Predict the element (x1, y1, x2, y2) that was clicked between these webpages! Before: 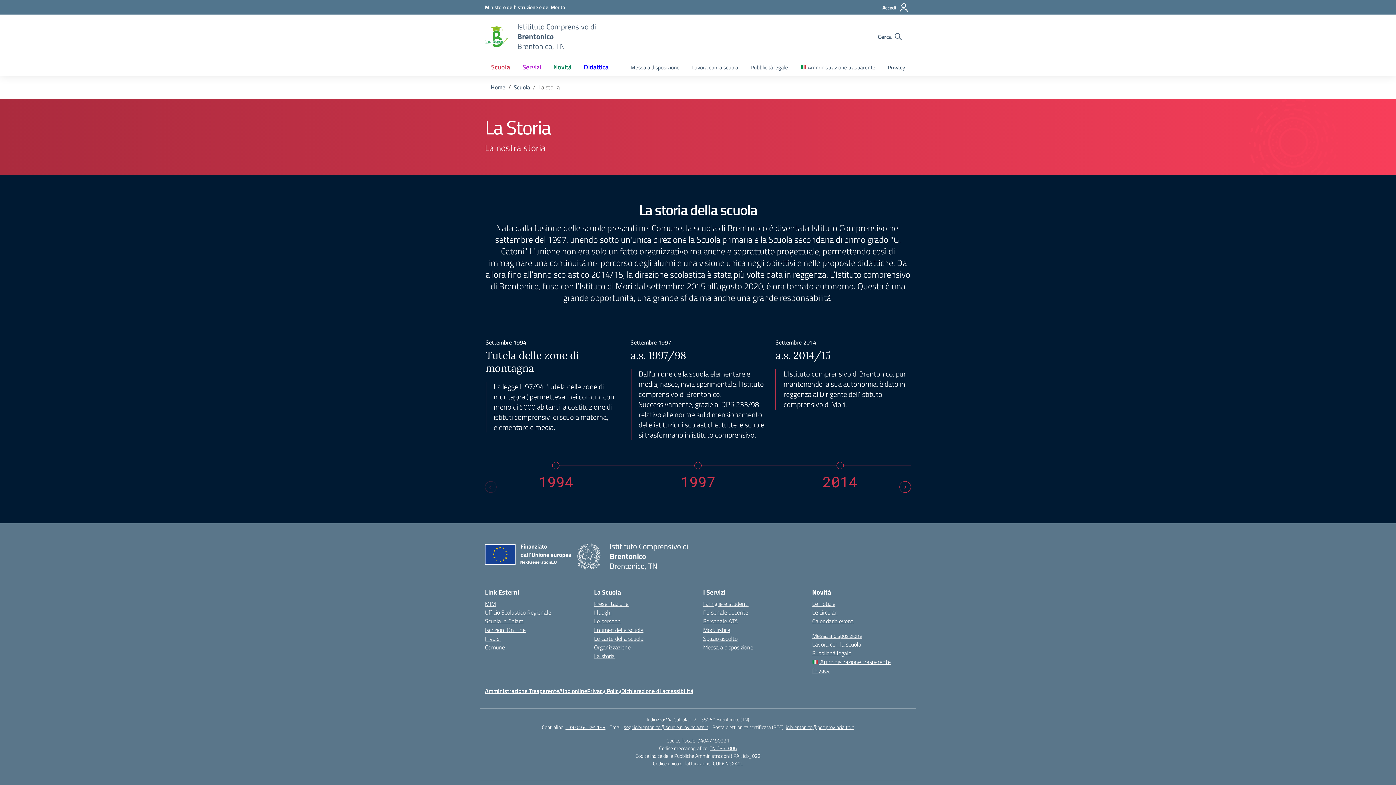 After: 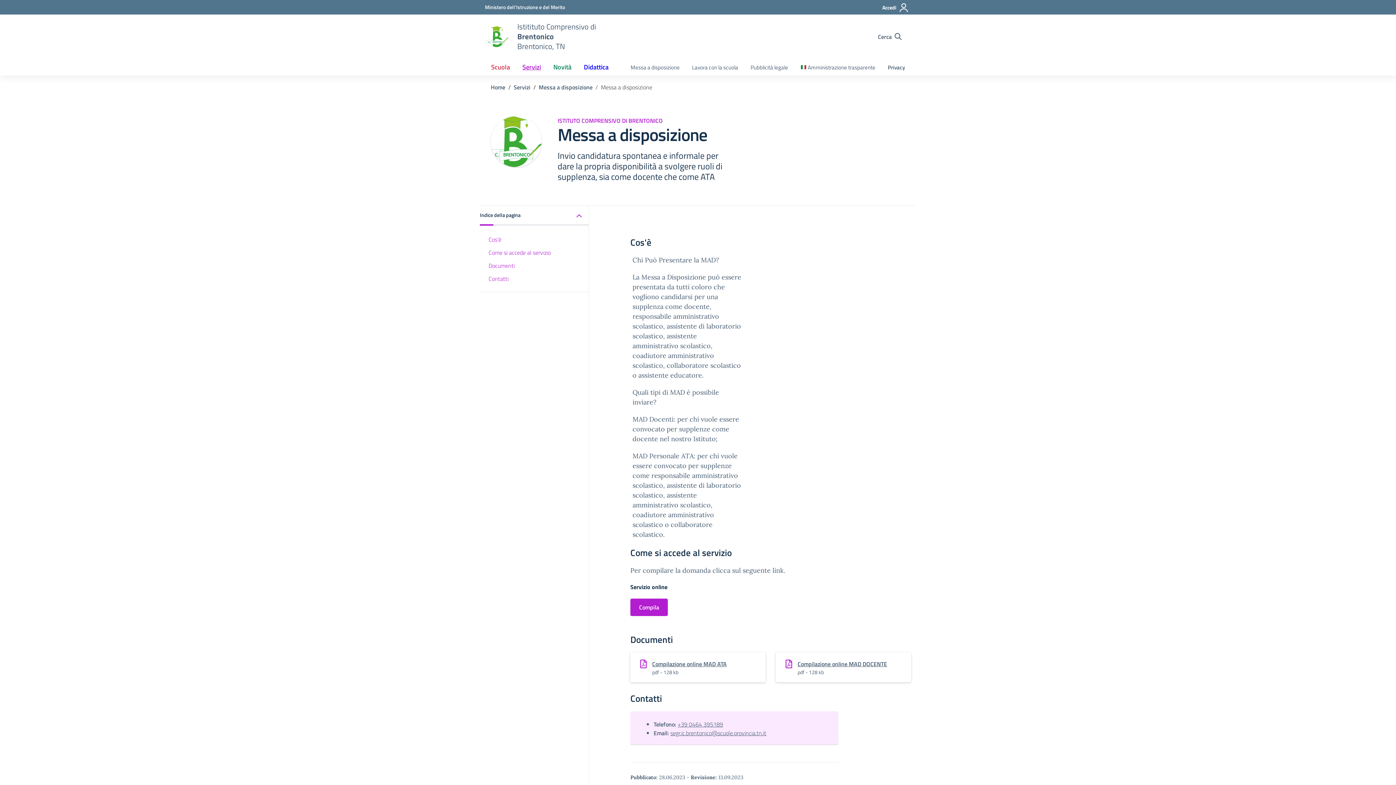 Action: label: Messa a disposizione bbox: (703, 643, 753, 652)